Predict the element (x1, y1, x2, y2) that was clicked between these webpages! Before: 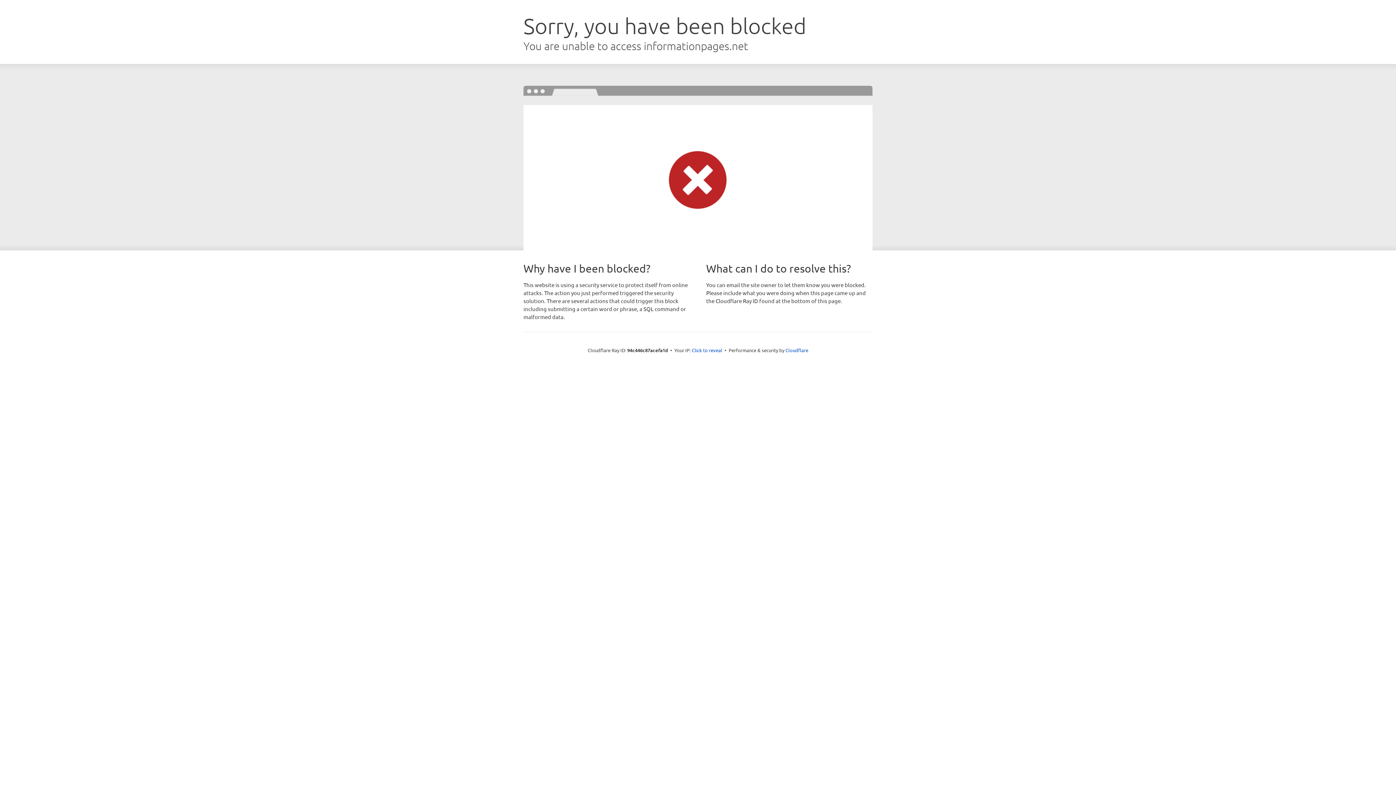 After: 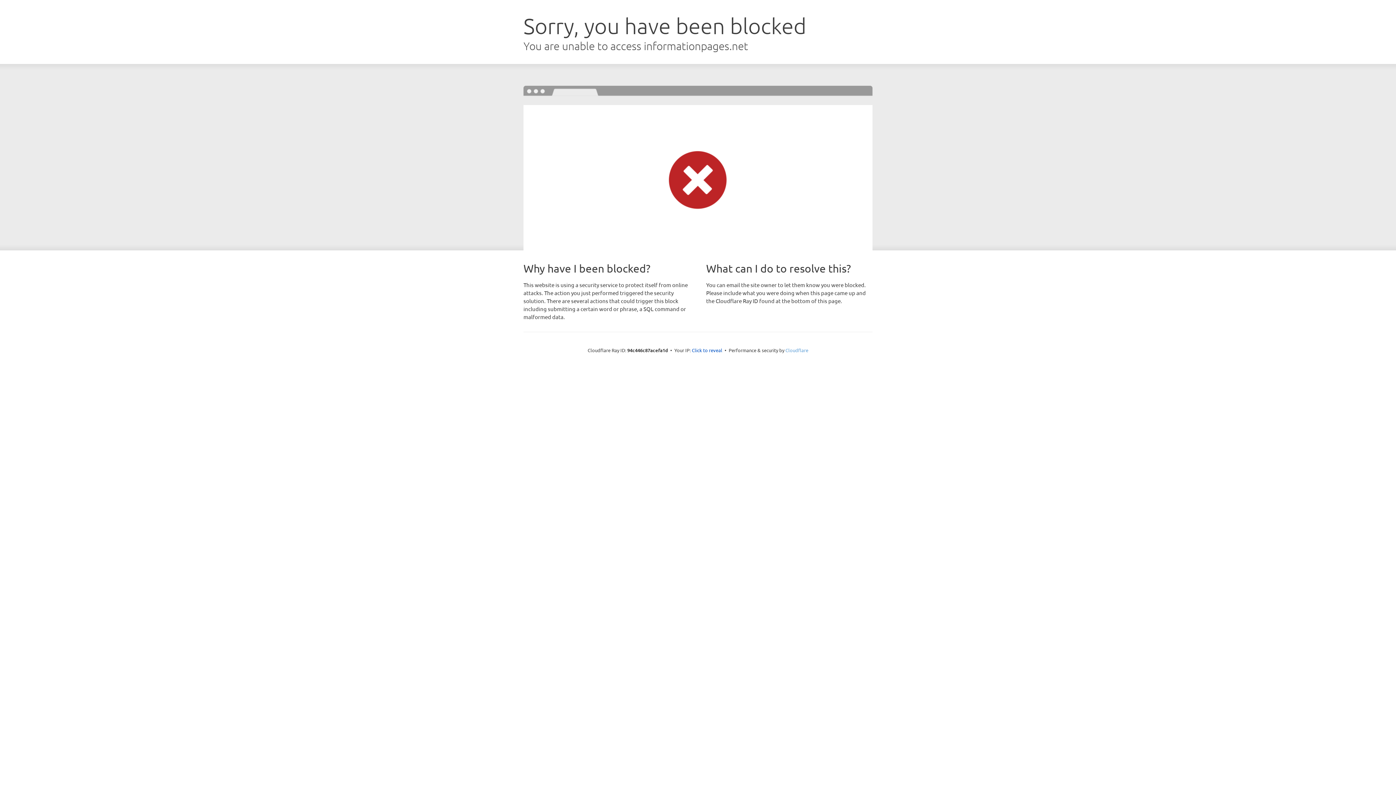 Action: label: Cloudflare bbox: (785, 347, 808, 353)